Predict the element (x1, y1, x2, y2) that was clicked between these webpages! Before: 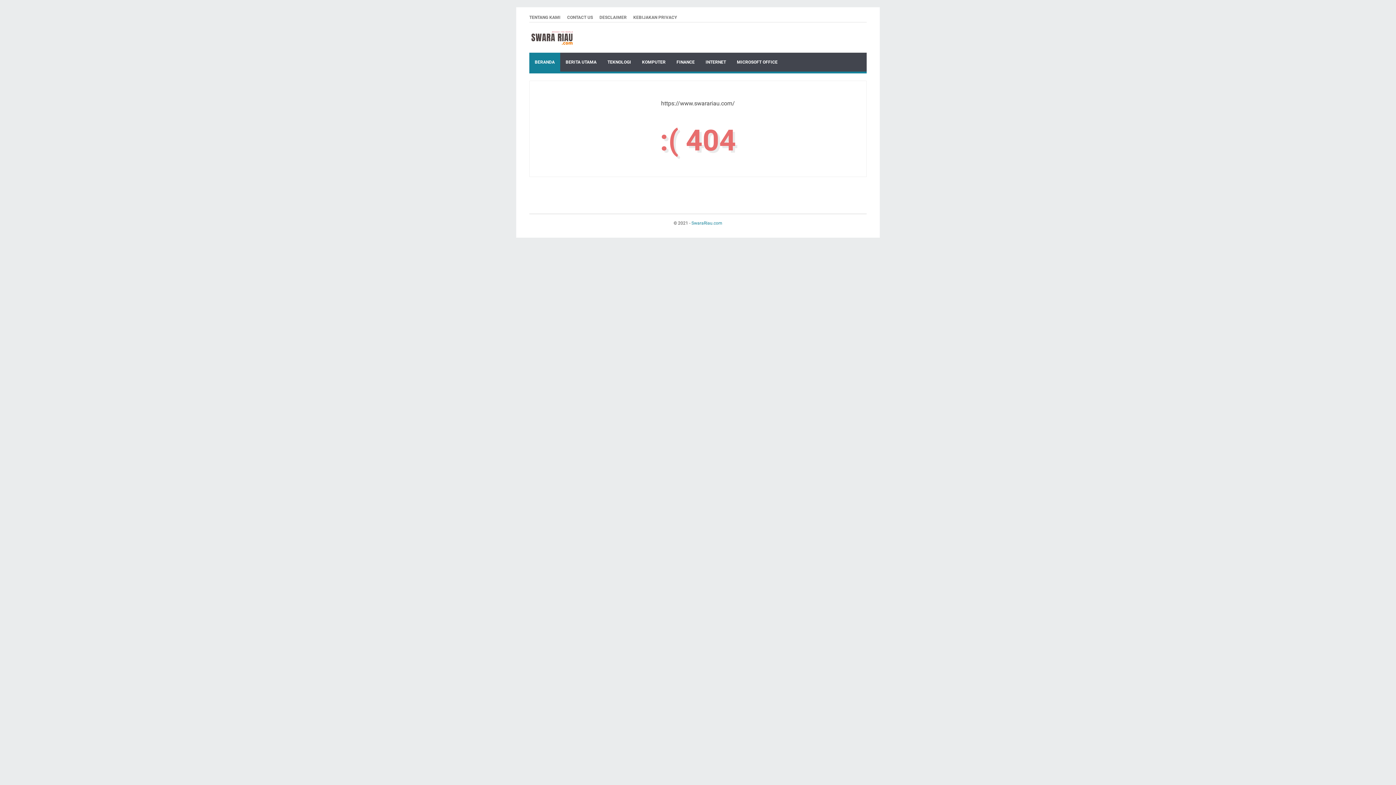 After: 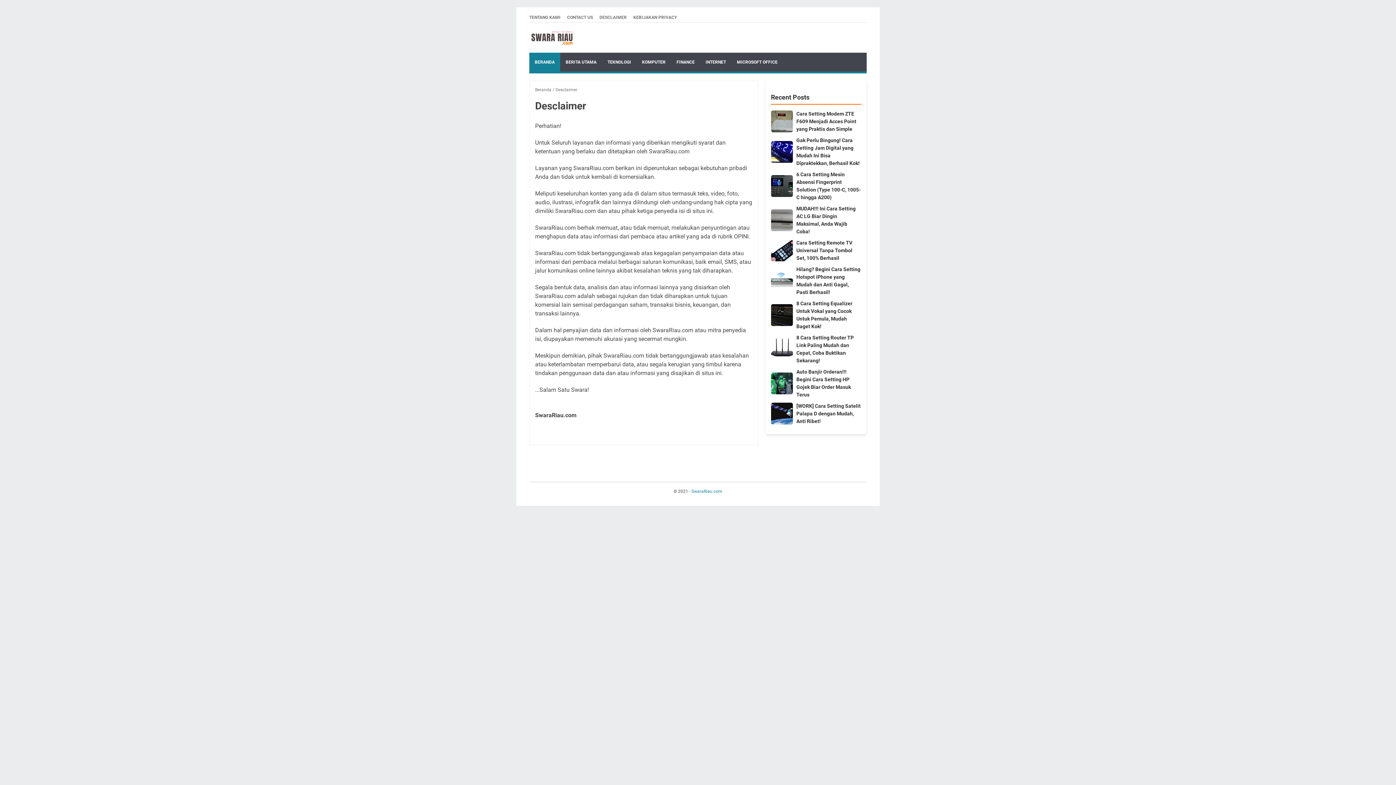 Action: label: DESCLAIMER bbox: (599, 14, 626, 20)